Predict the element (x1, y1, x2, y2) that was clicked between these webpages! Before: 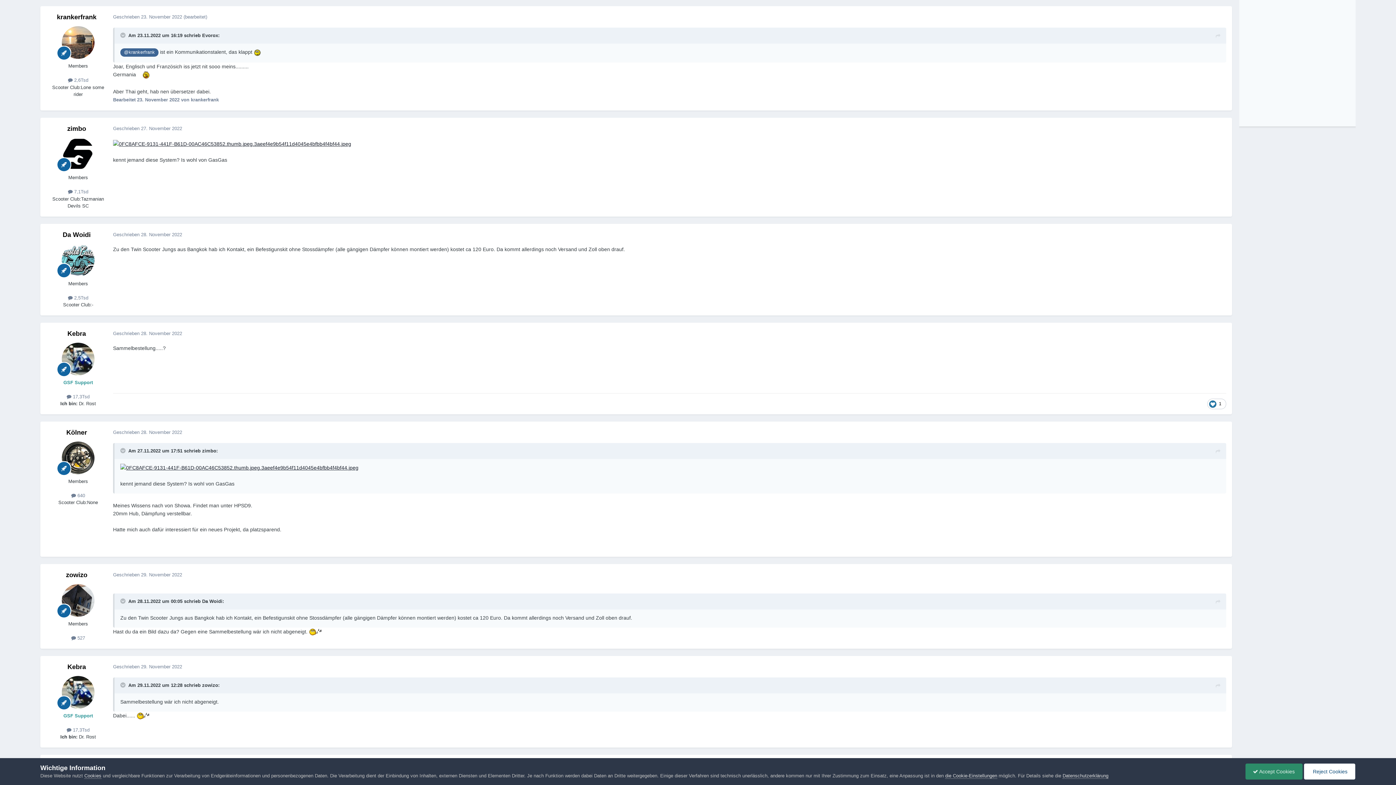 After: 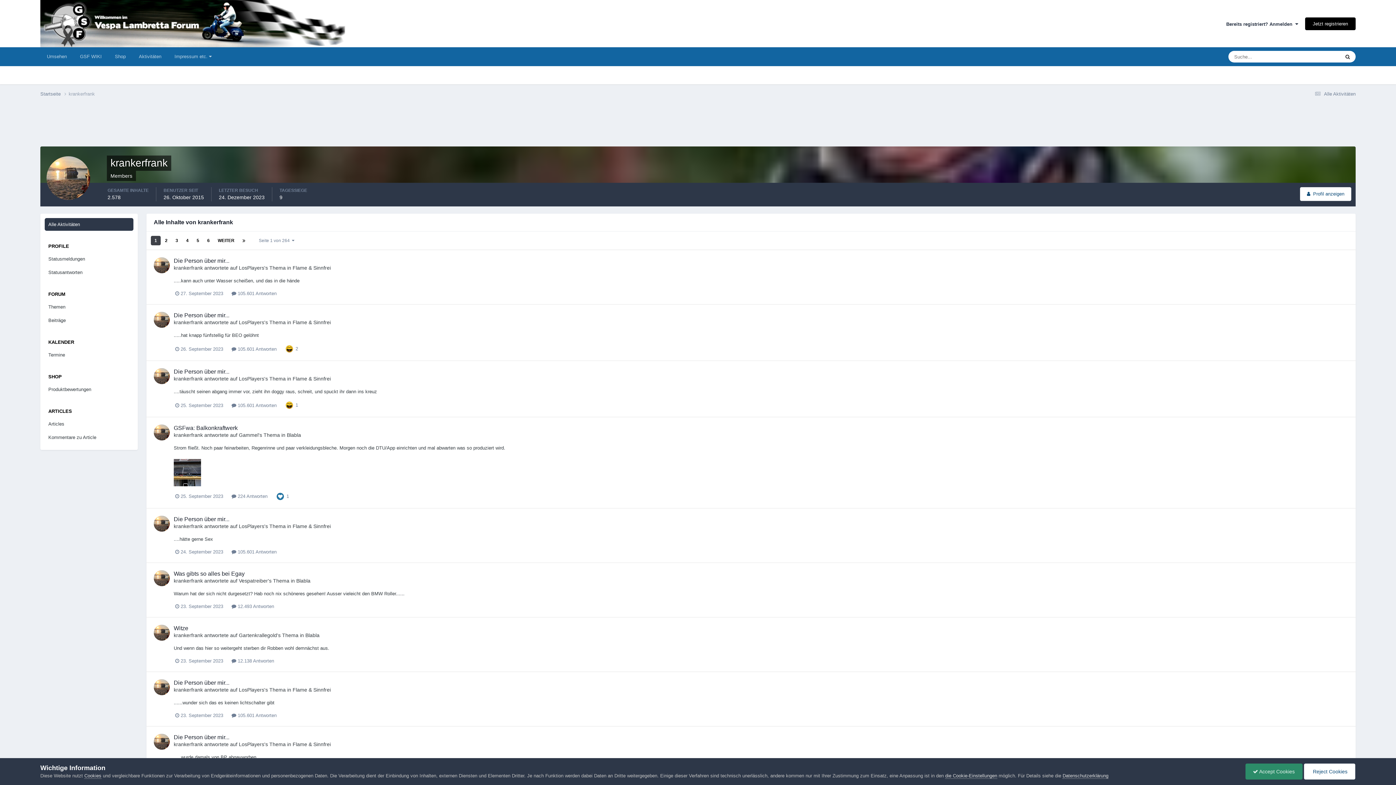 Action: bbox: (68, 77, 88, 83) label:  2,6Tsd